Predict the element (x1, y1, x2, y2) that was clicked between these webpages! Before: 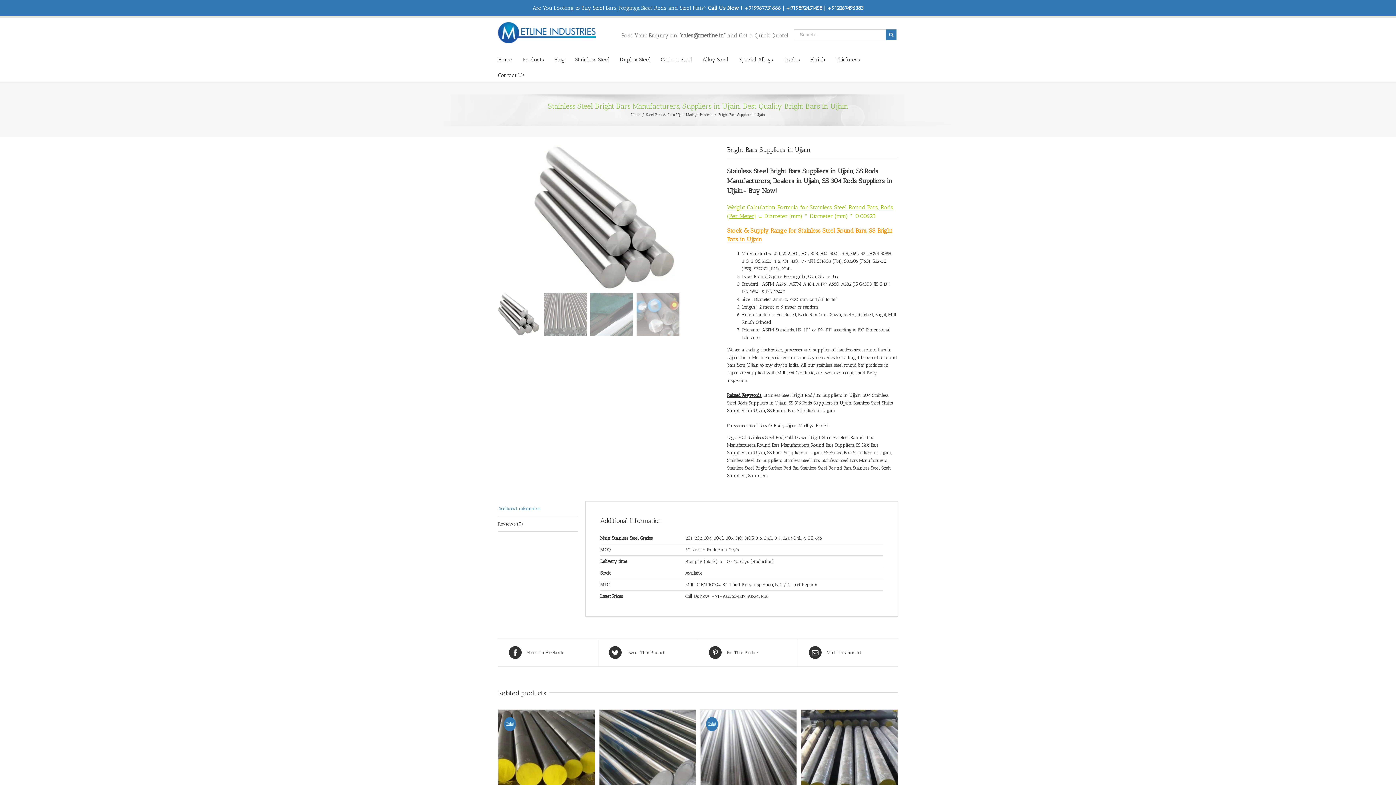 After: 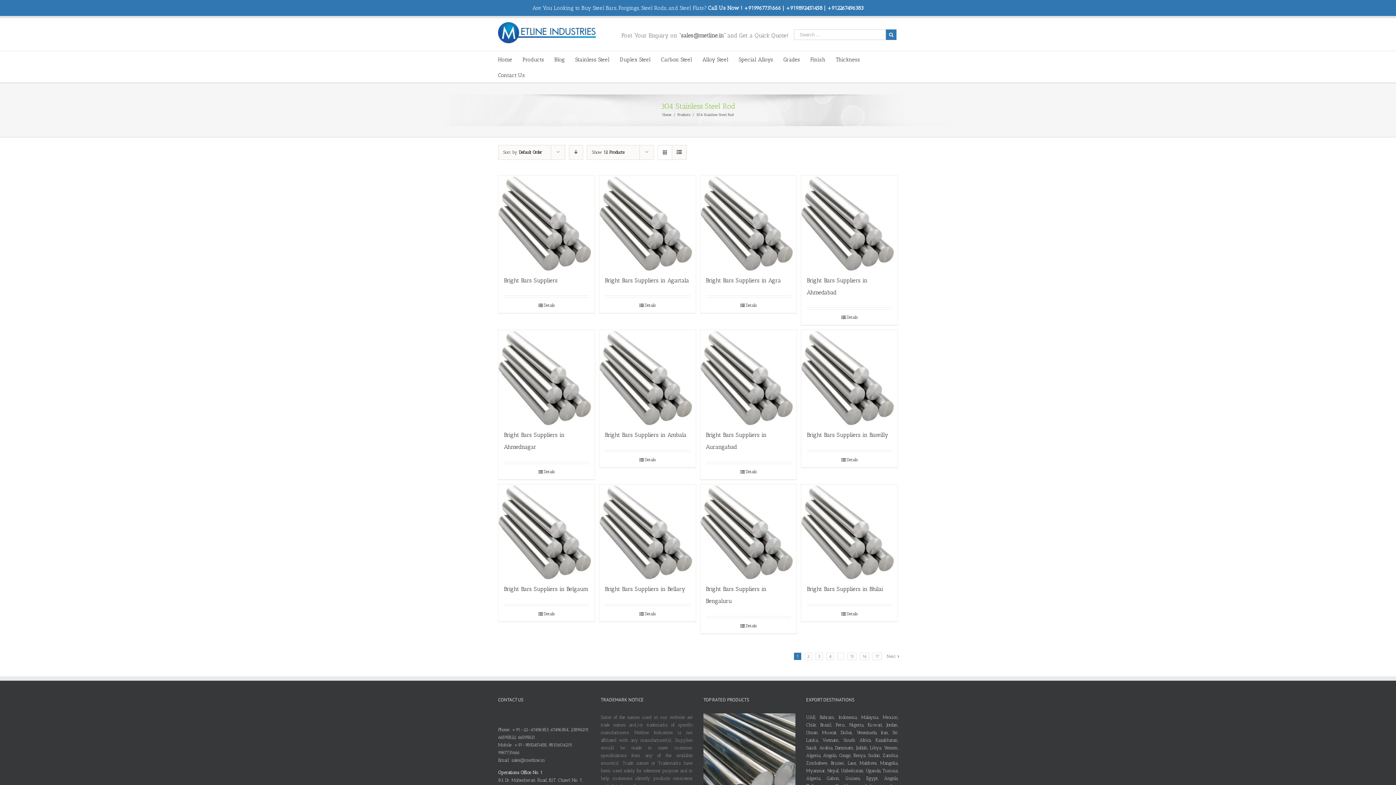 Action: label: 304 Stainless Steel Rod bbox: (738, 434, 783, 440)